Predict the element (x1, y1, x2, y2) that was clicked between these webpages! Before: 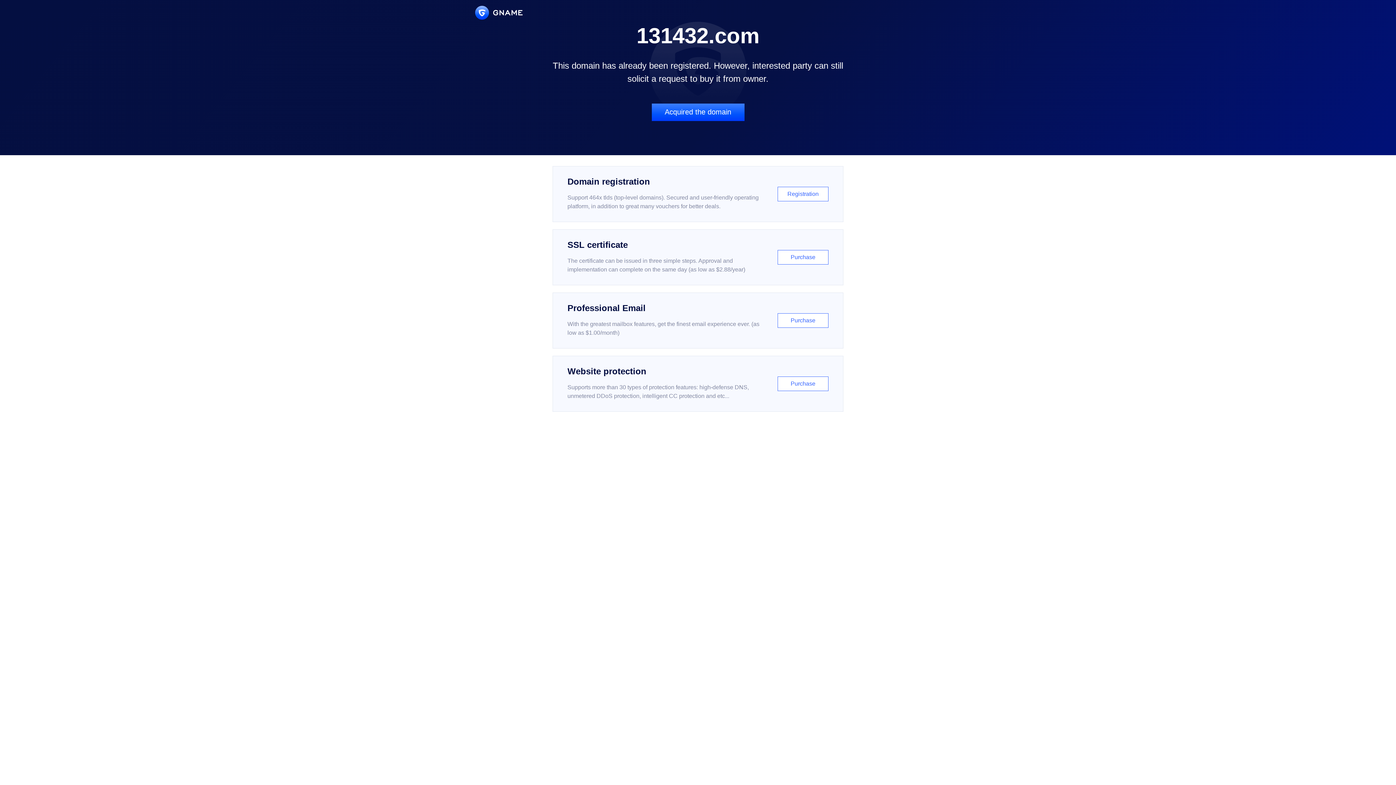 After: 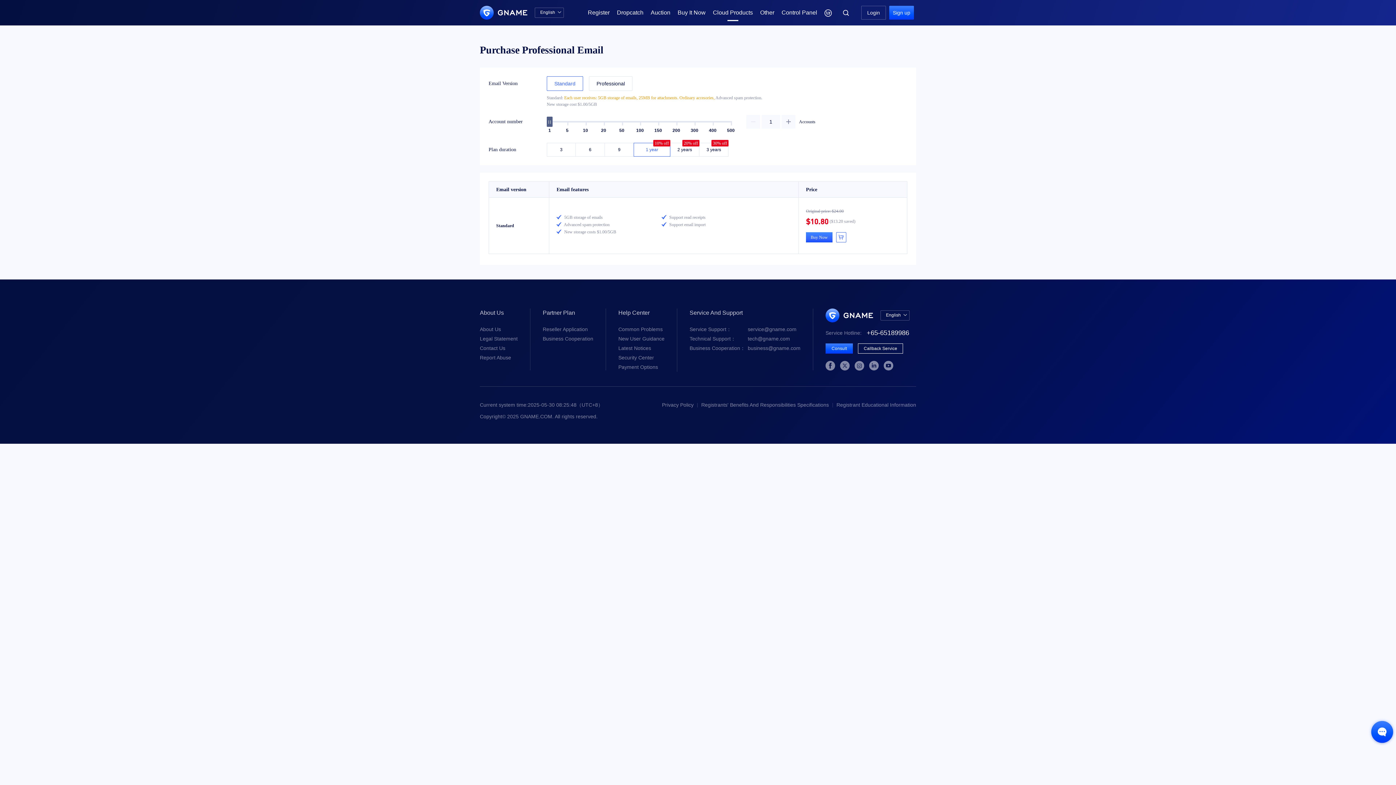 Action: bbox: (552, 292, 843, 348) label: Professional Email

With the greatest mailbox features, get the finest email experience ever. (as low as $1.00/month)

Purchase